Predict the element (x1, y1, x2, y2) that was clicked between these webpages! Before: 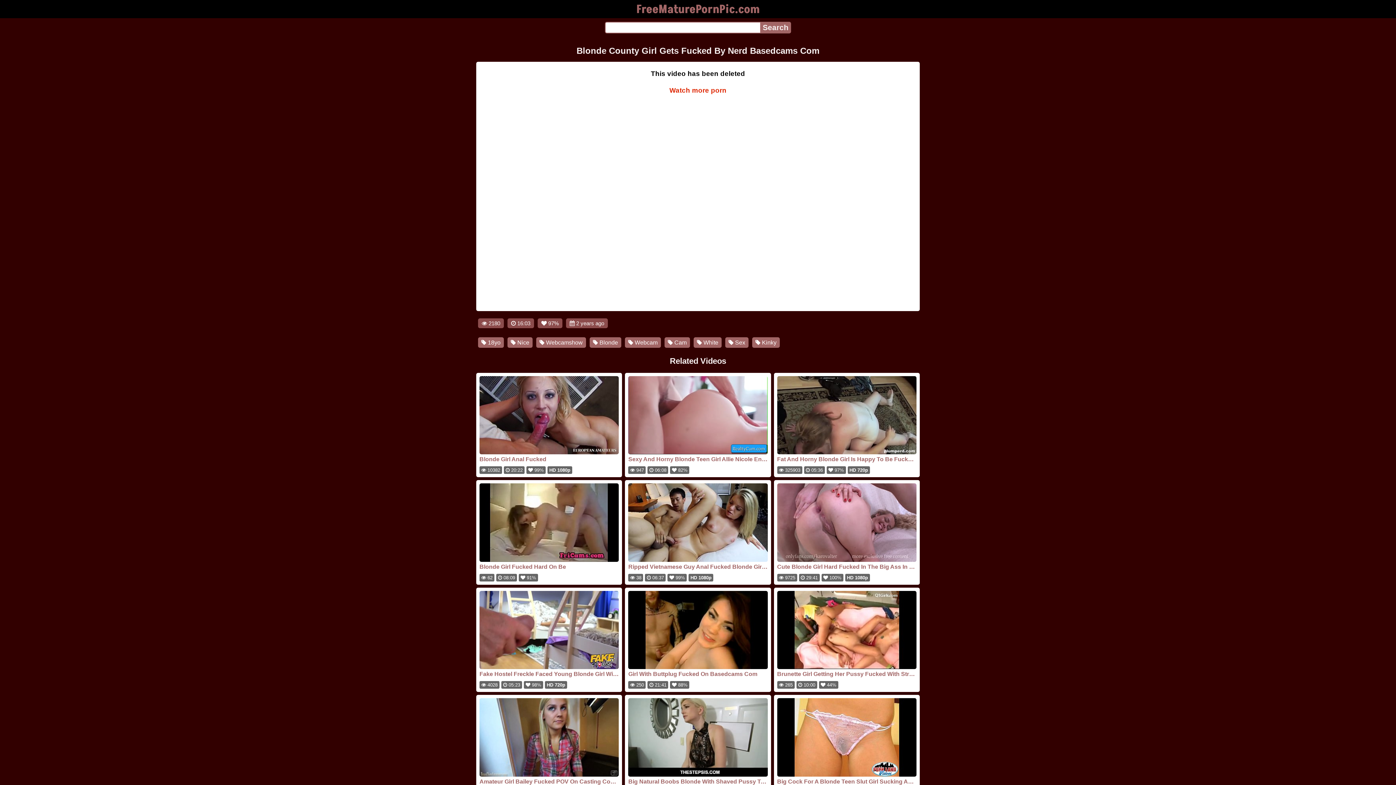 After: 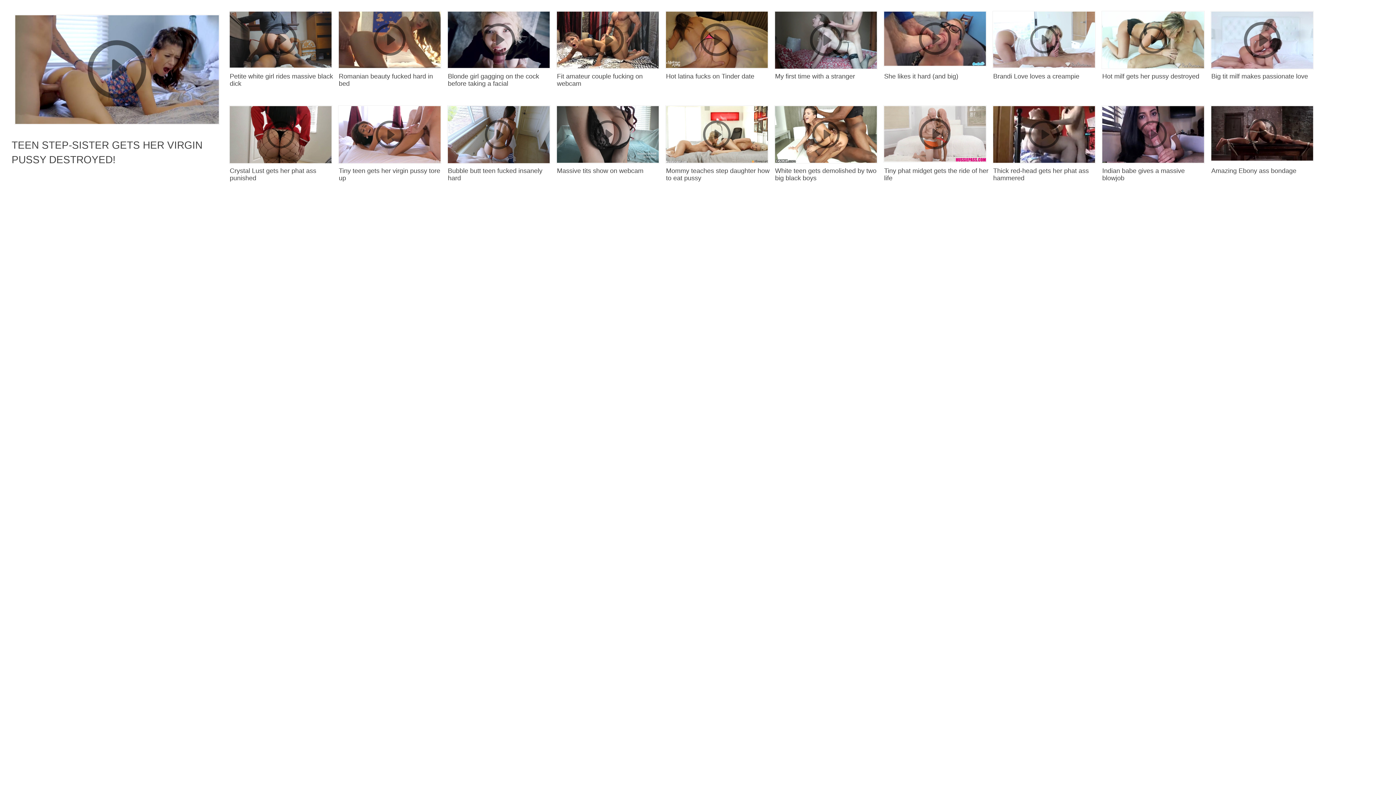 Action: bbox: (752, 337, 780, 348) label:  Kinky